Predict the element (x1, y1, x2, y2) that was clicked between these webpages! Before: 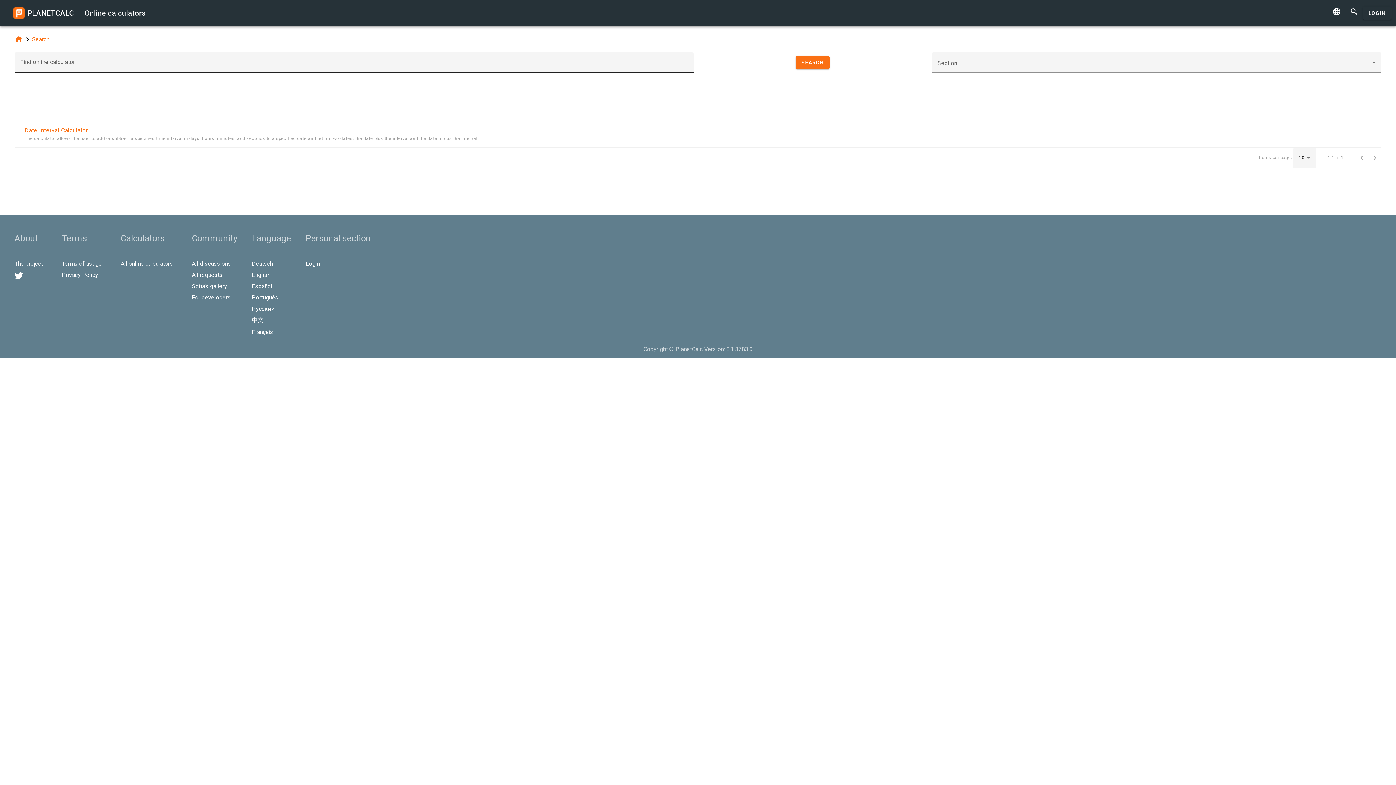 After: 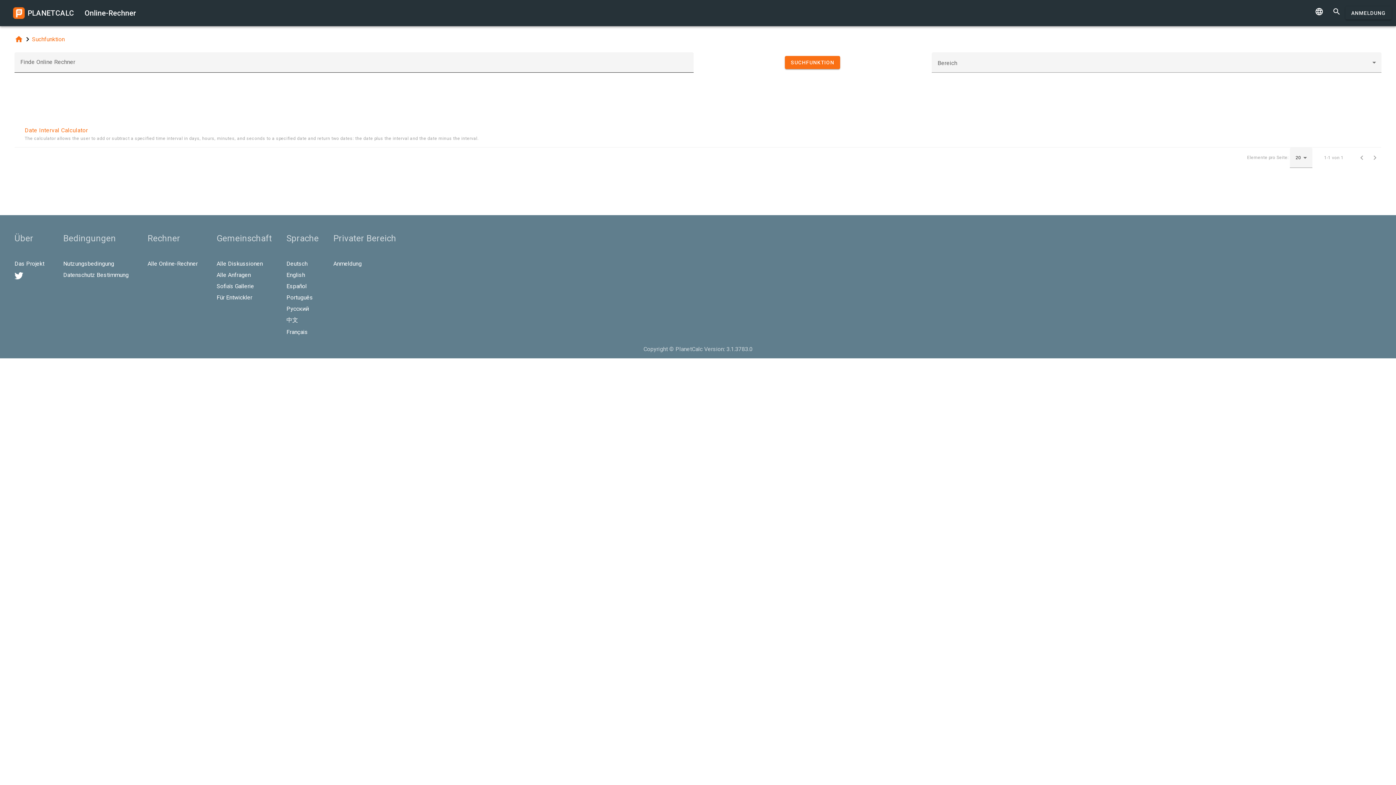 Action: bbox: (252, 260, 277, 267) label: Deutsch